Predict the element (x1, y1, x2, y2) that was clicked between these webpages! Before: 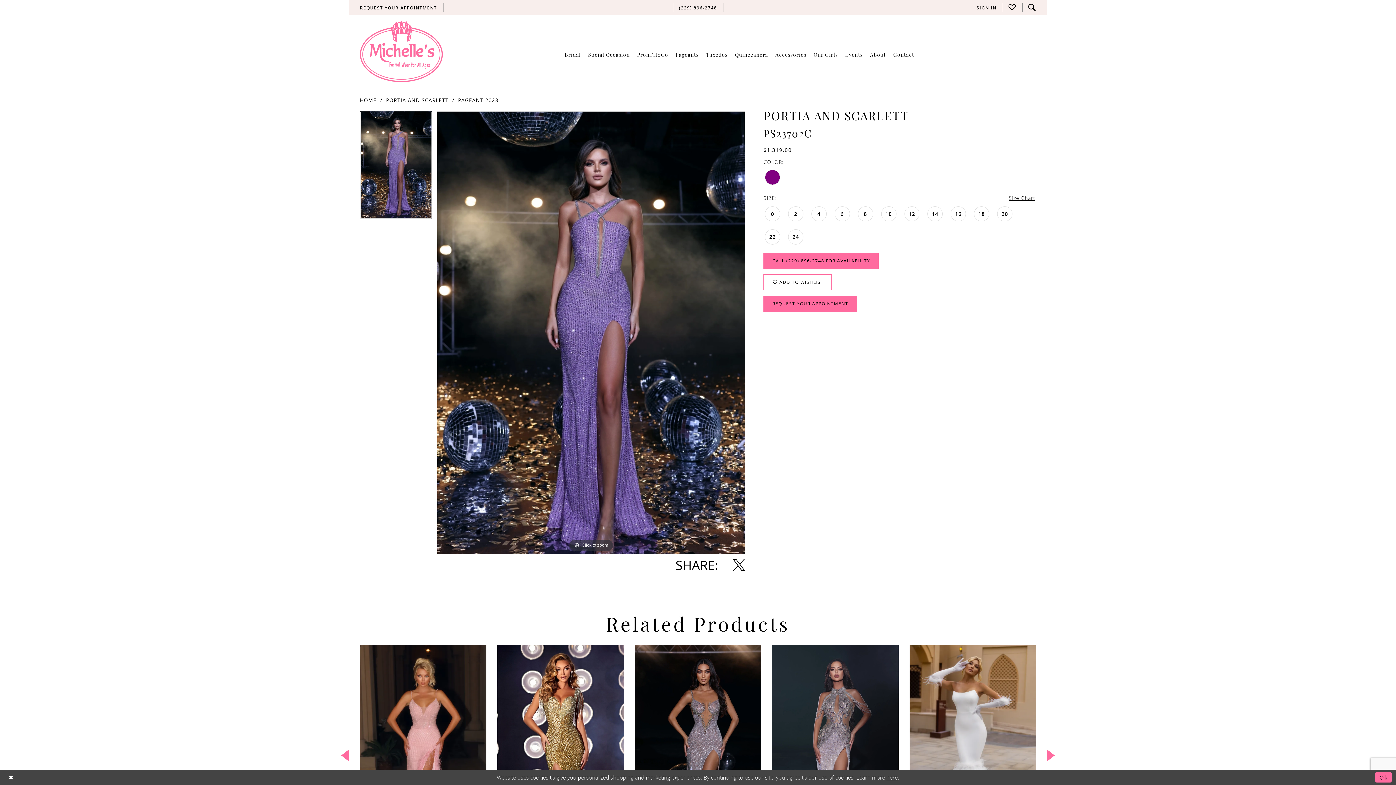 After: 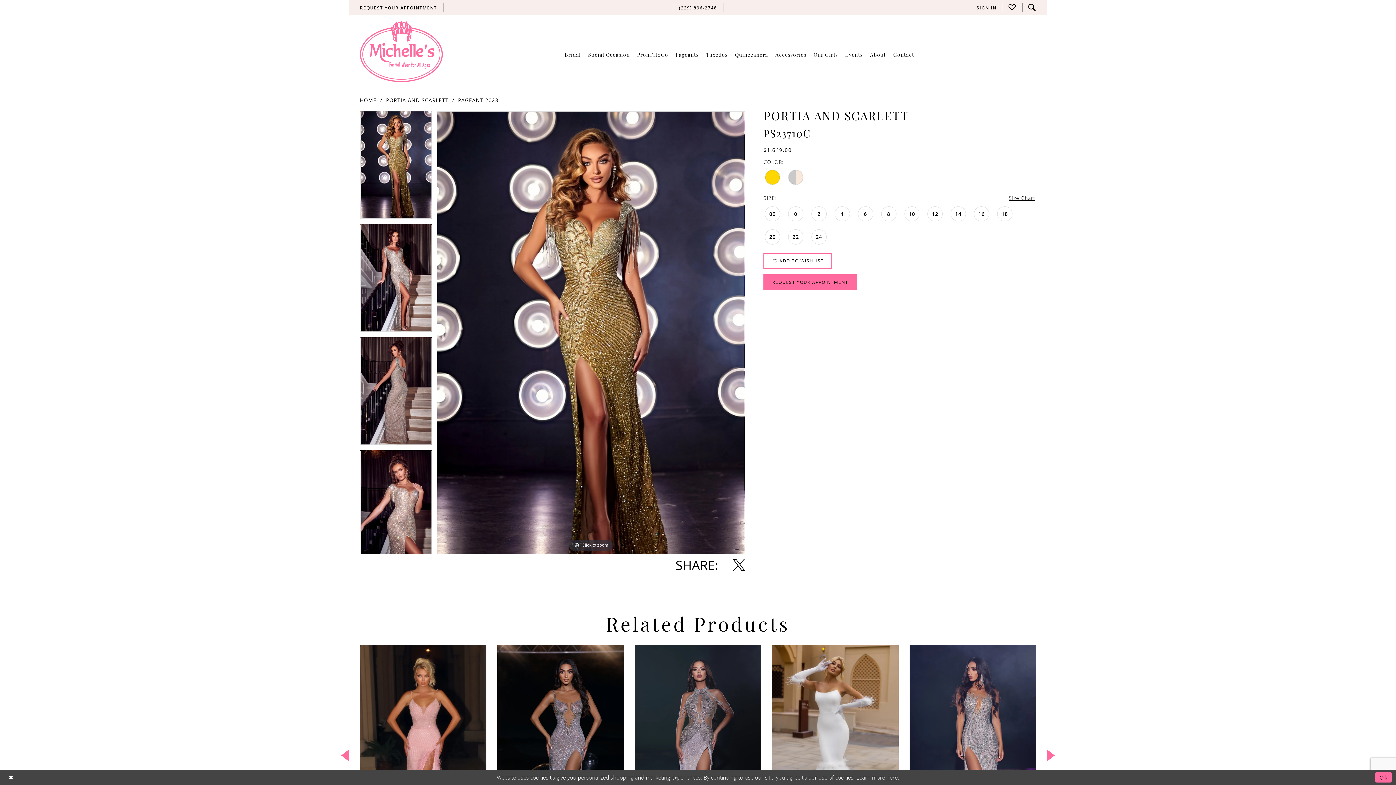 Action: label: Visit Portia and Scarlett PS23710C Page bbox: (497, 645, 624, 866)